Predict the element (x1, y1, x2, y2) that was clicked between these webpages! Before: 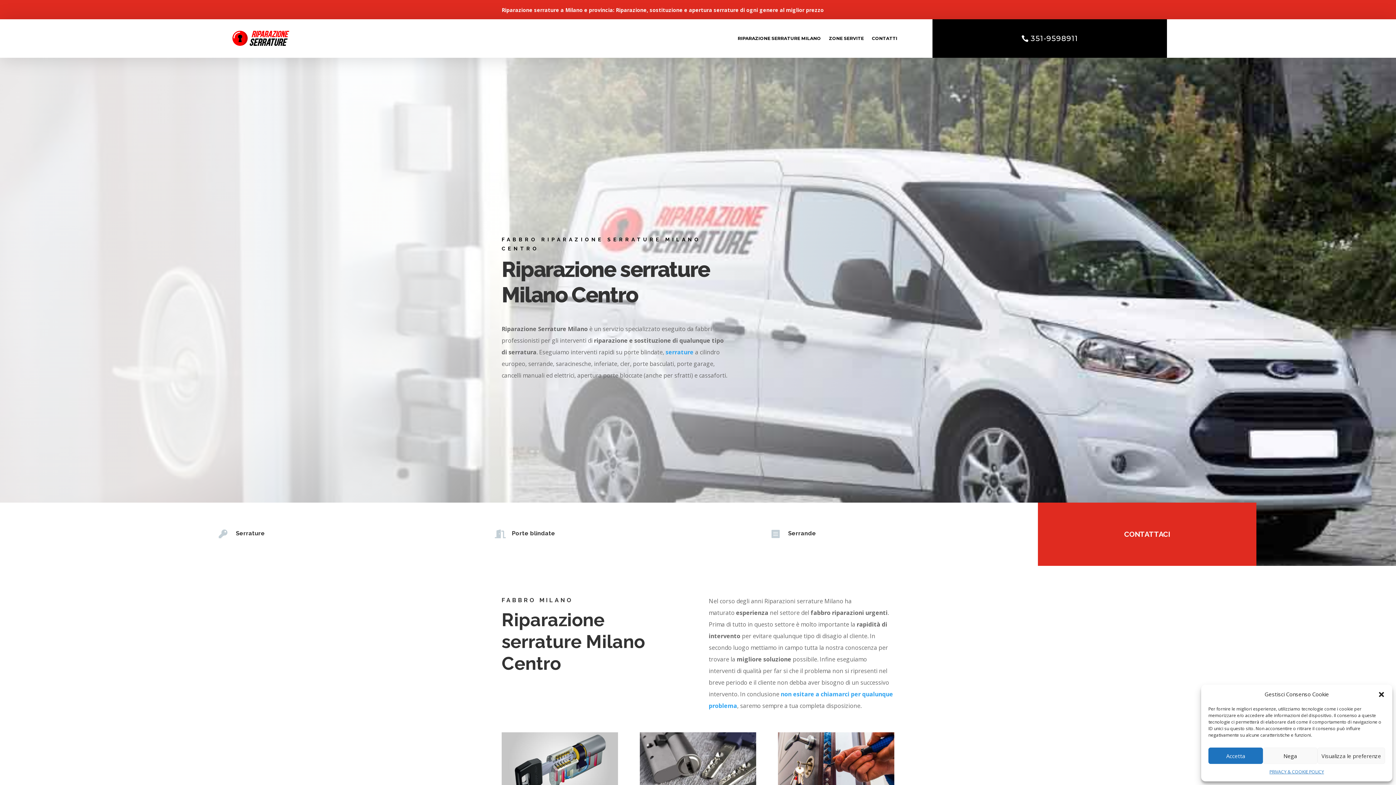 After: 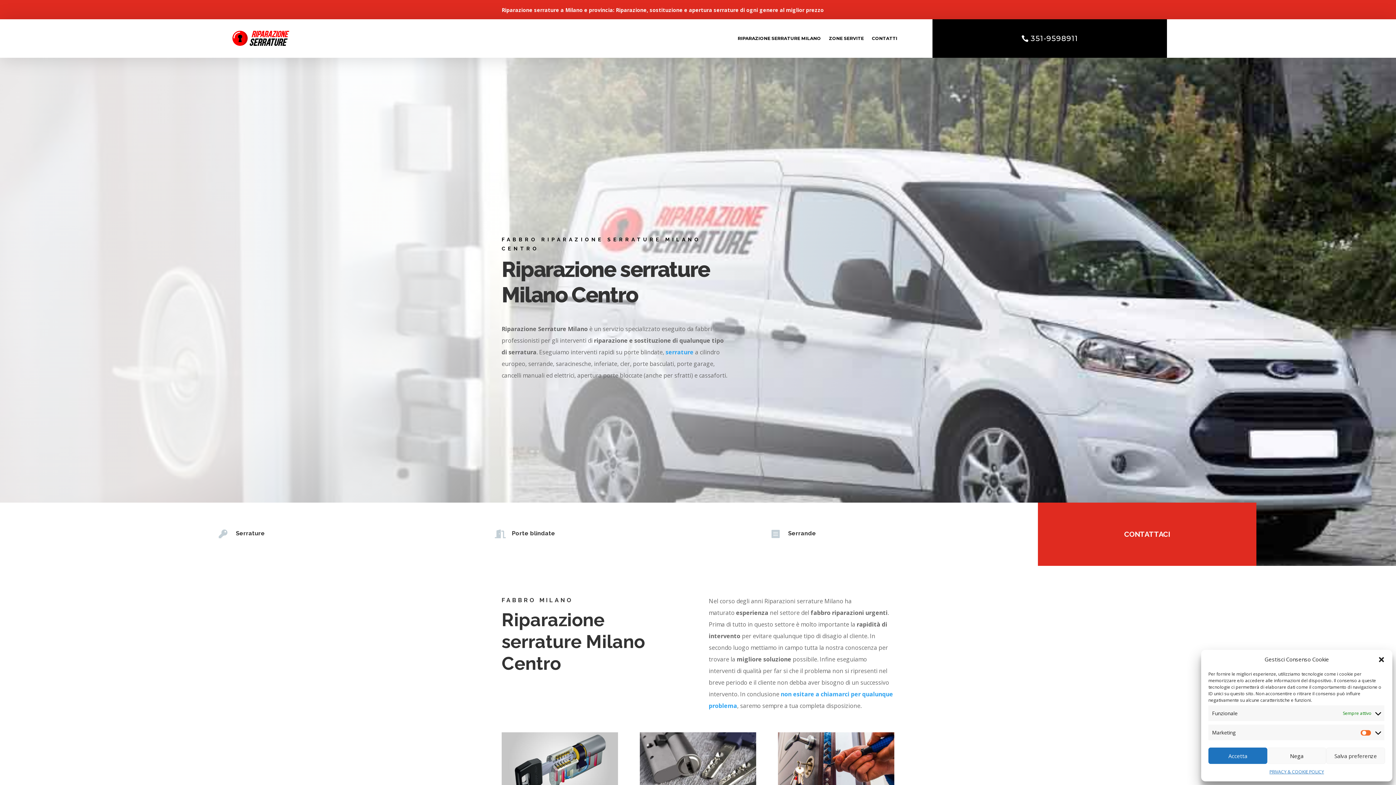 Action: bbox: (1317, 748, 1385, 764) label: Visualizza le preferenze